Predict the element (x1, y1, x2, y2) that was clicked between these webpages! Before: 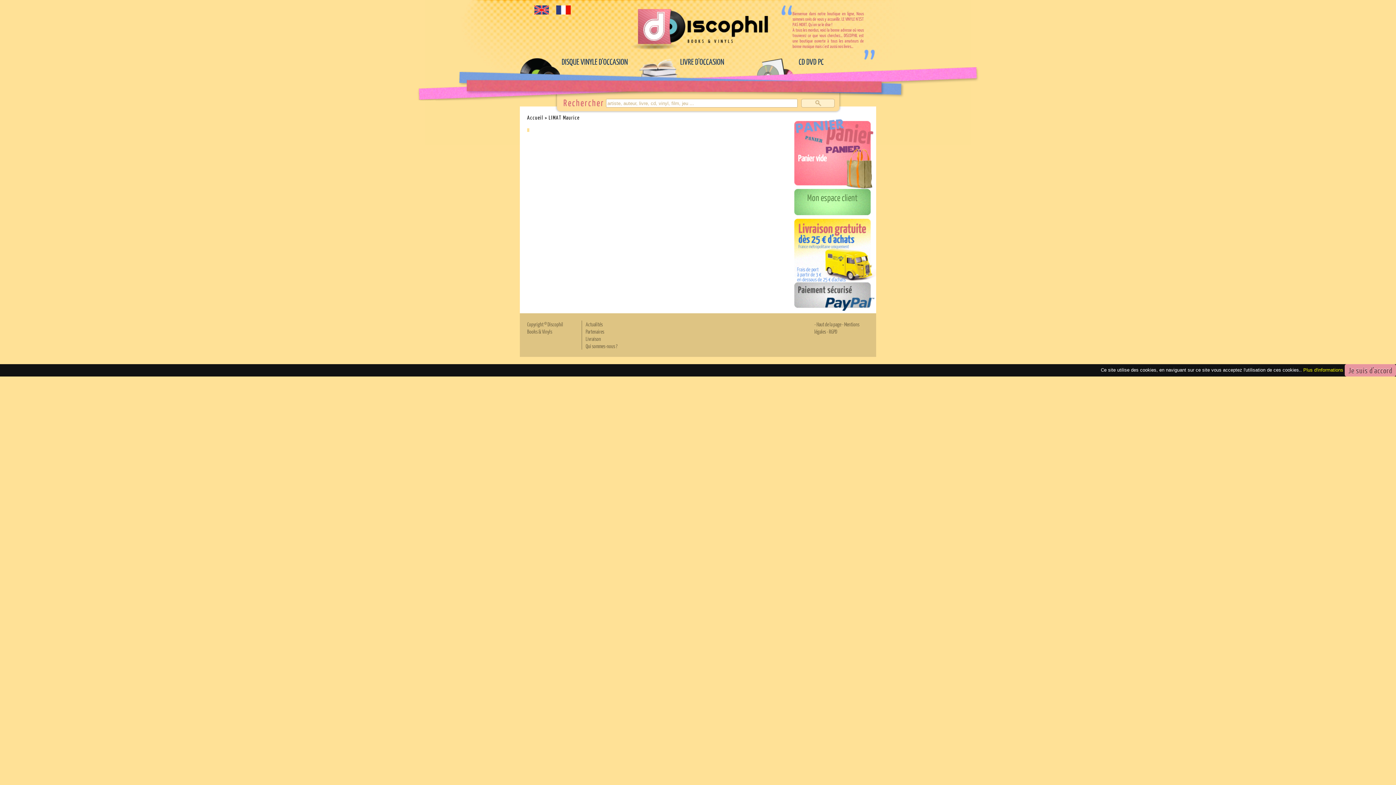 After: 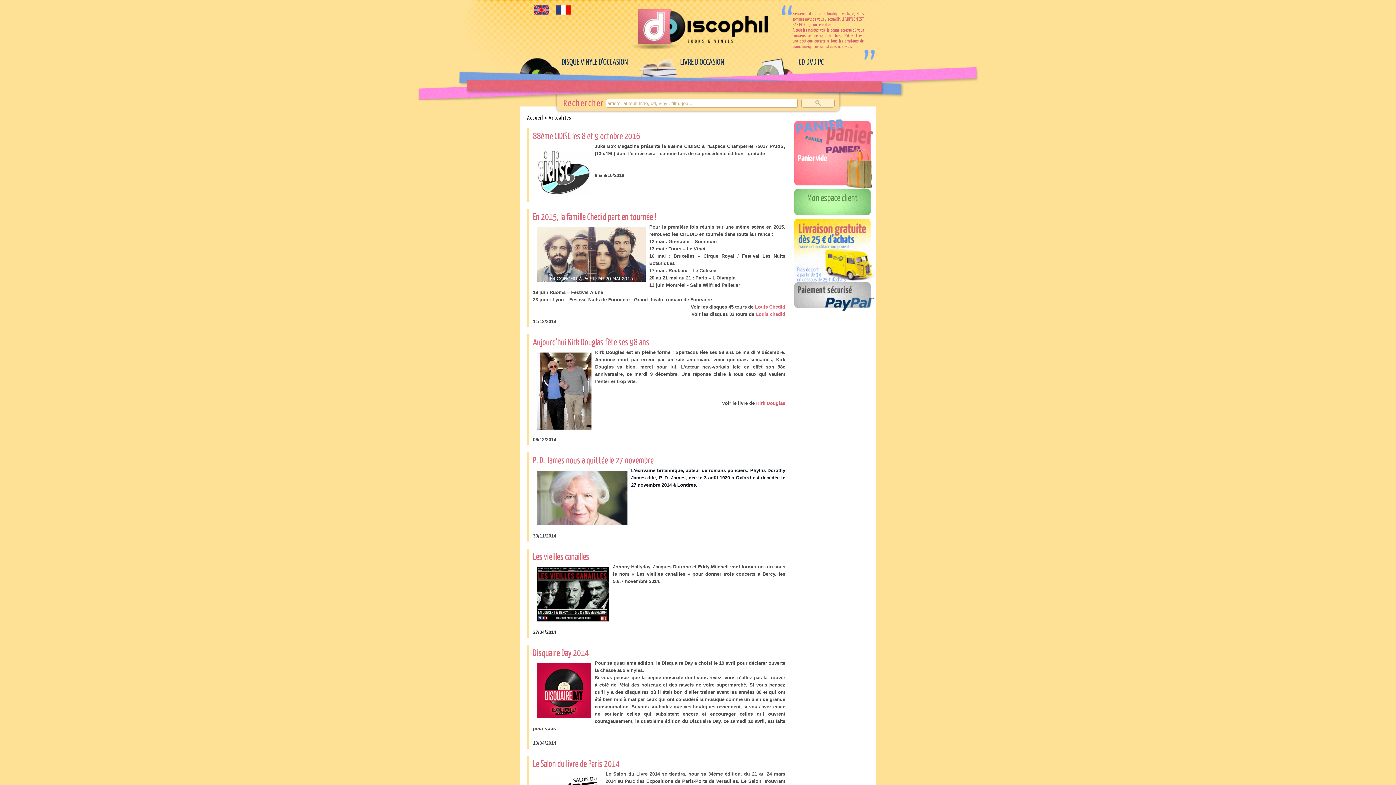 Action: label: Actualités bbox: (585, 321, 602, 327)